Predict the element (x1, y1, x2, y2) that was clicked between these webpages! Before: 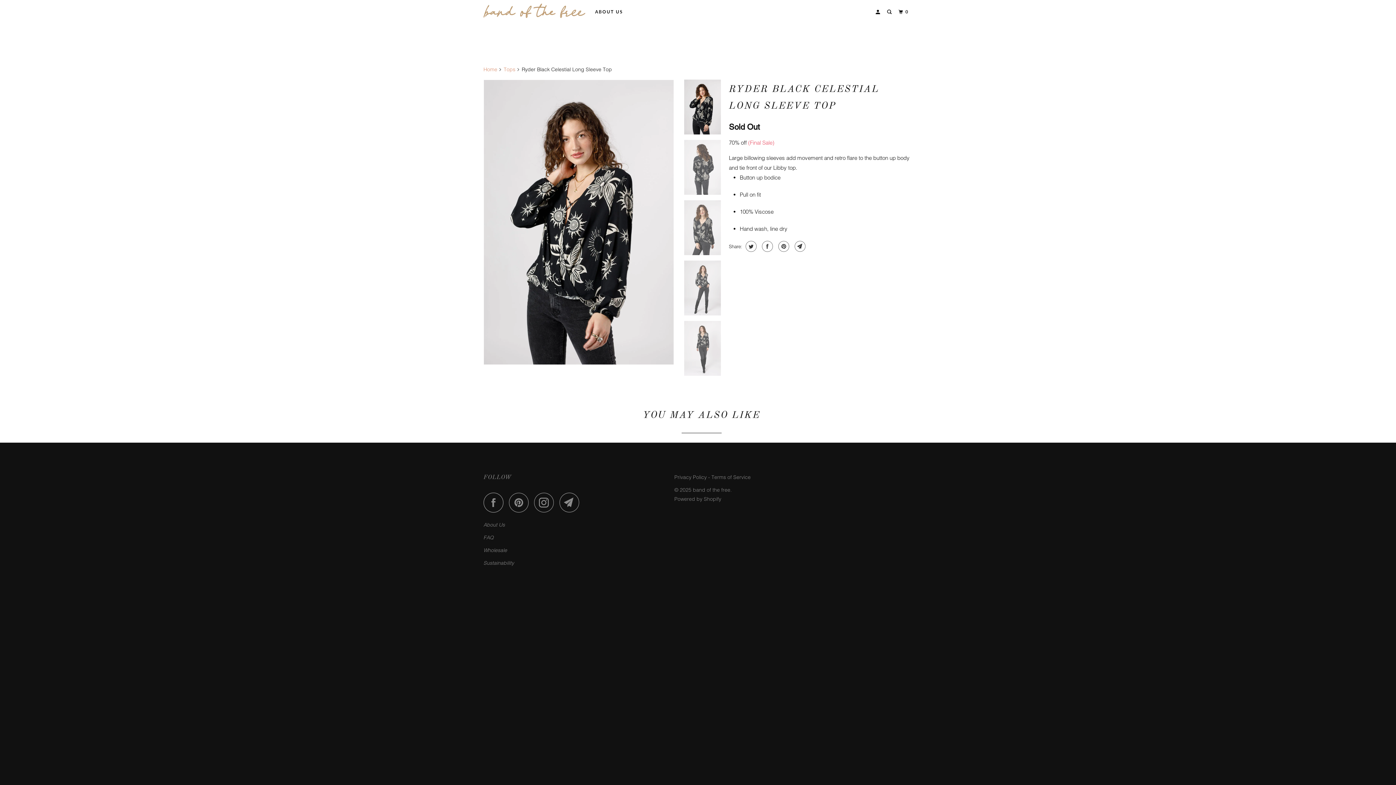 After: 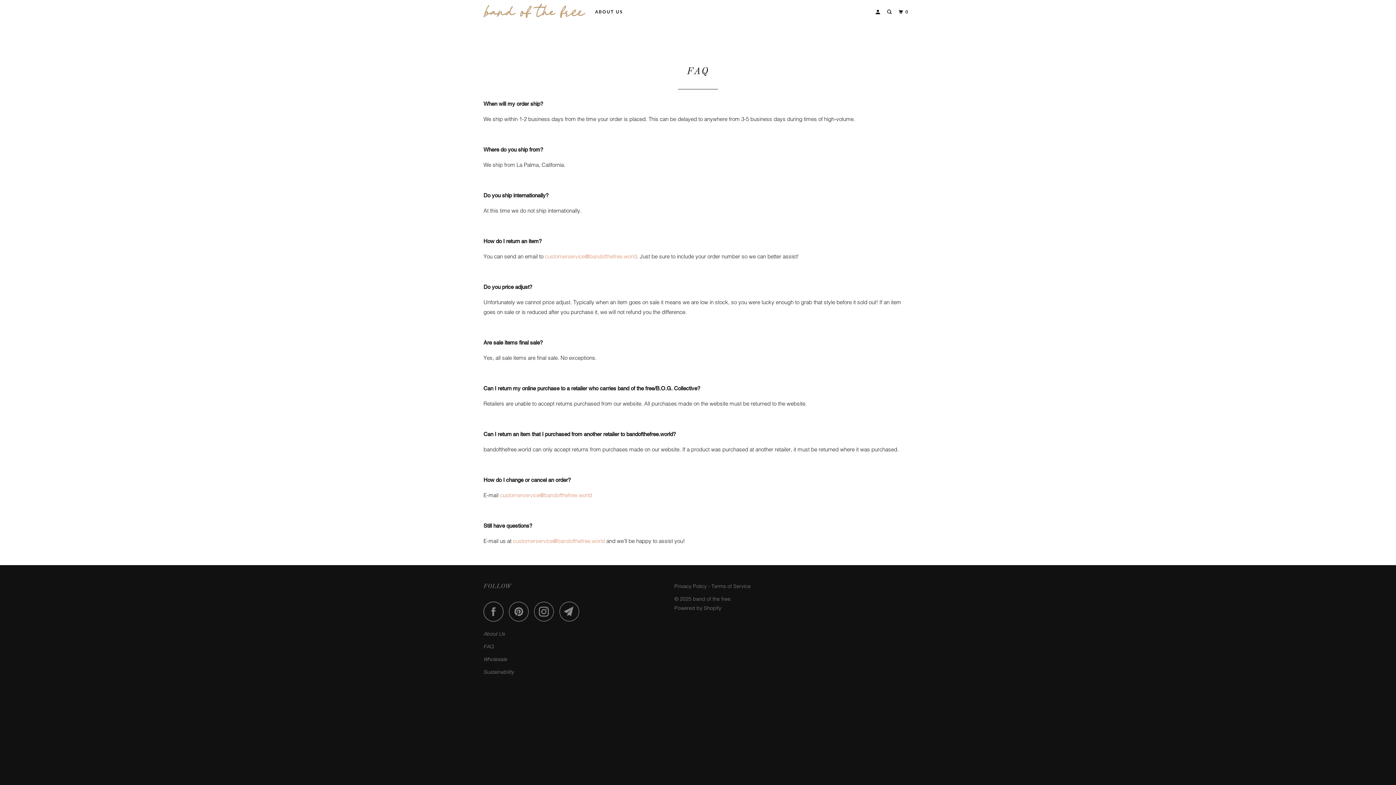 Action: label: FAQ bbox: (483, 534, 493, 541)